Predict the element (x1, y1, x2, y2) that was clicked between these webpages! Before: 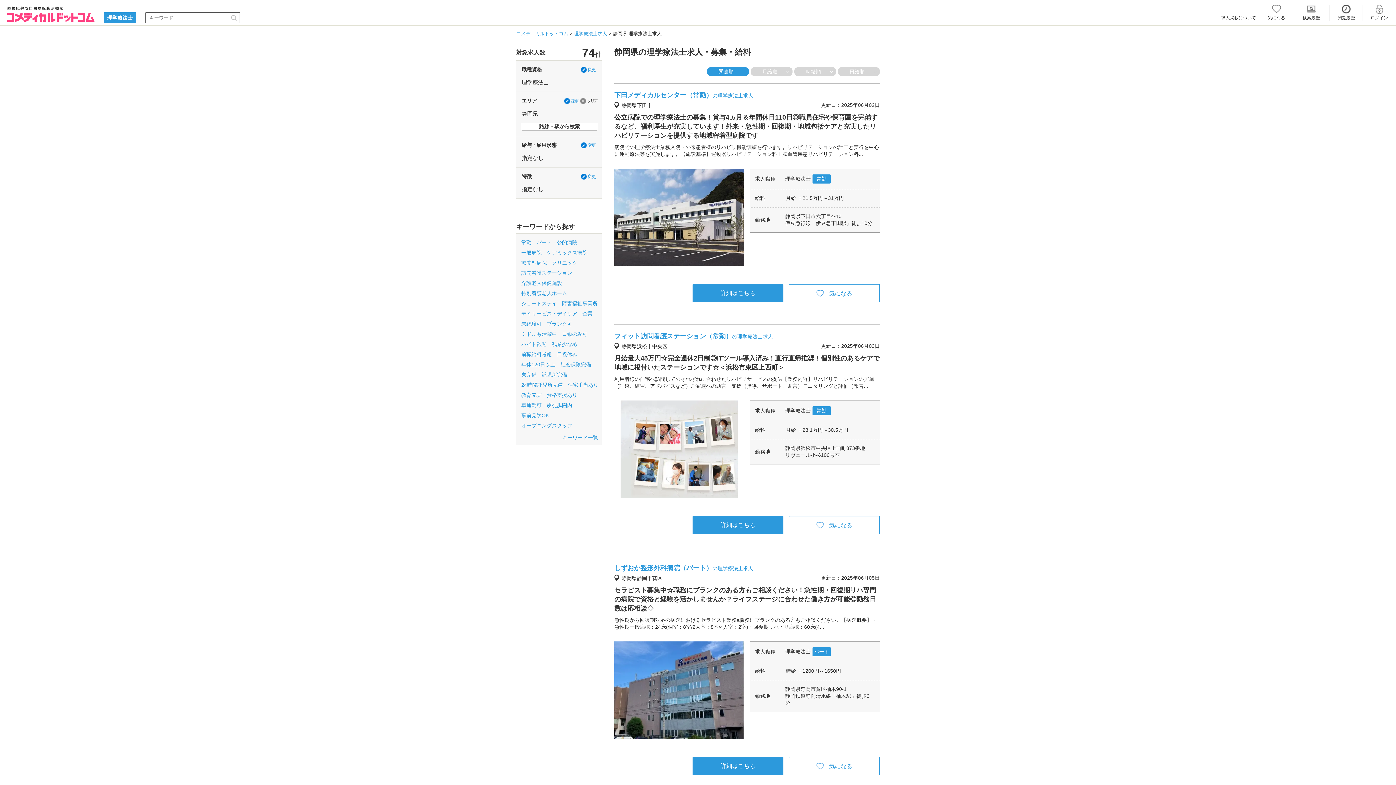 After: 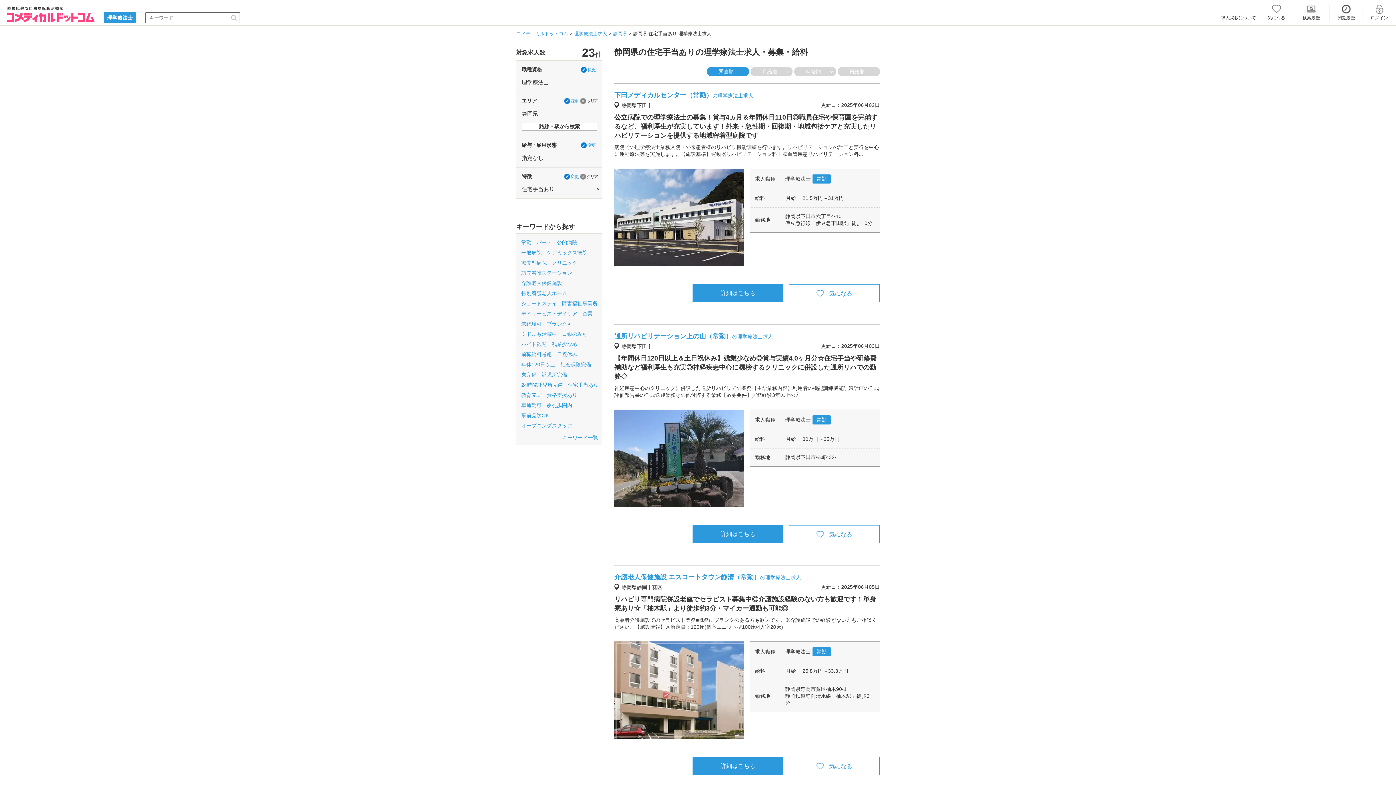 Action: label: 住宅手当あり bbox: (568, 382, 598, 388)